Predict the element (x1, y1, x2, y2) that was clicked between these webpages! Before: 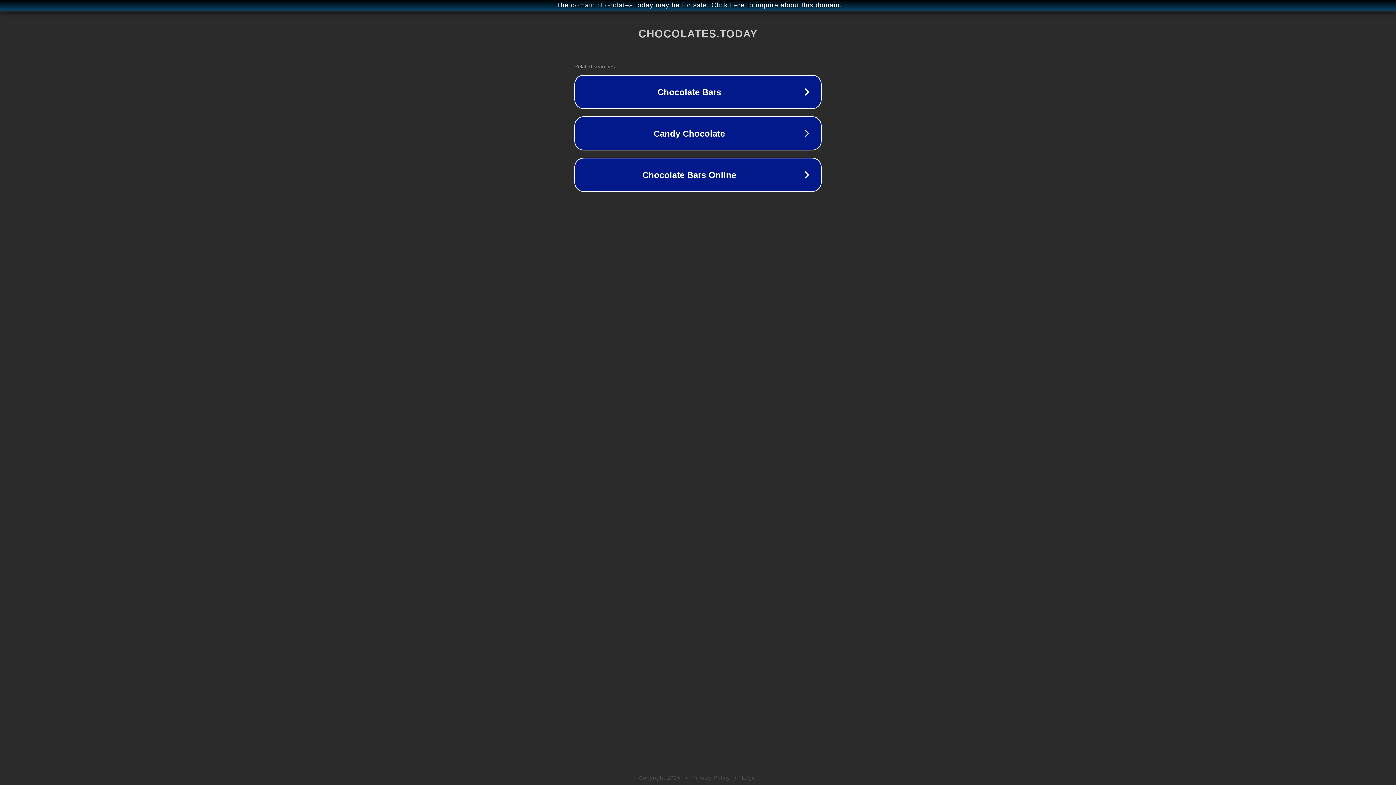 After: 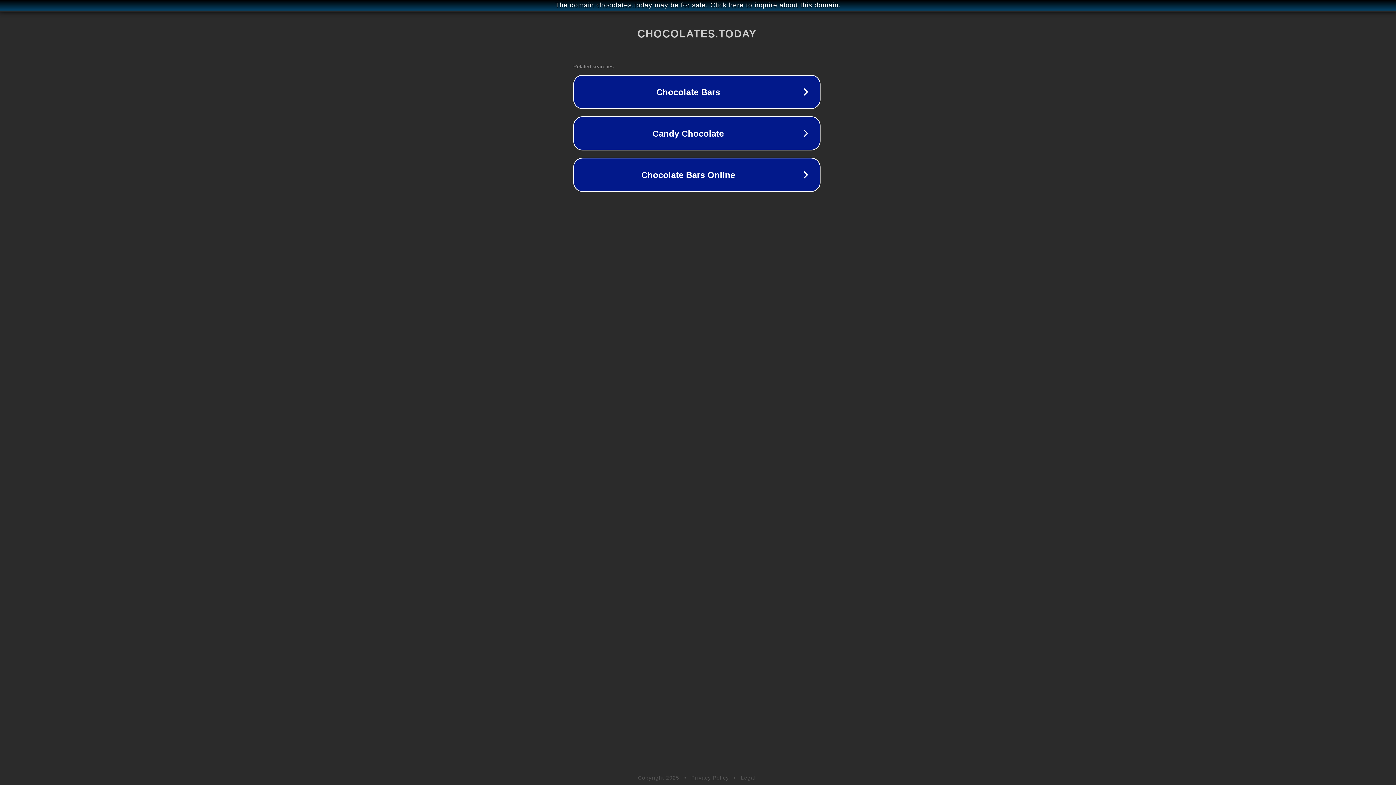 Action: bbox: (1, 1, 1397, 9) label: The domain chocolates.today may be for sale. Click here to inquire about this domain.